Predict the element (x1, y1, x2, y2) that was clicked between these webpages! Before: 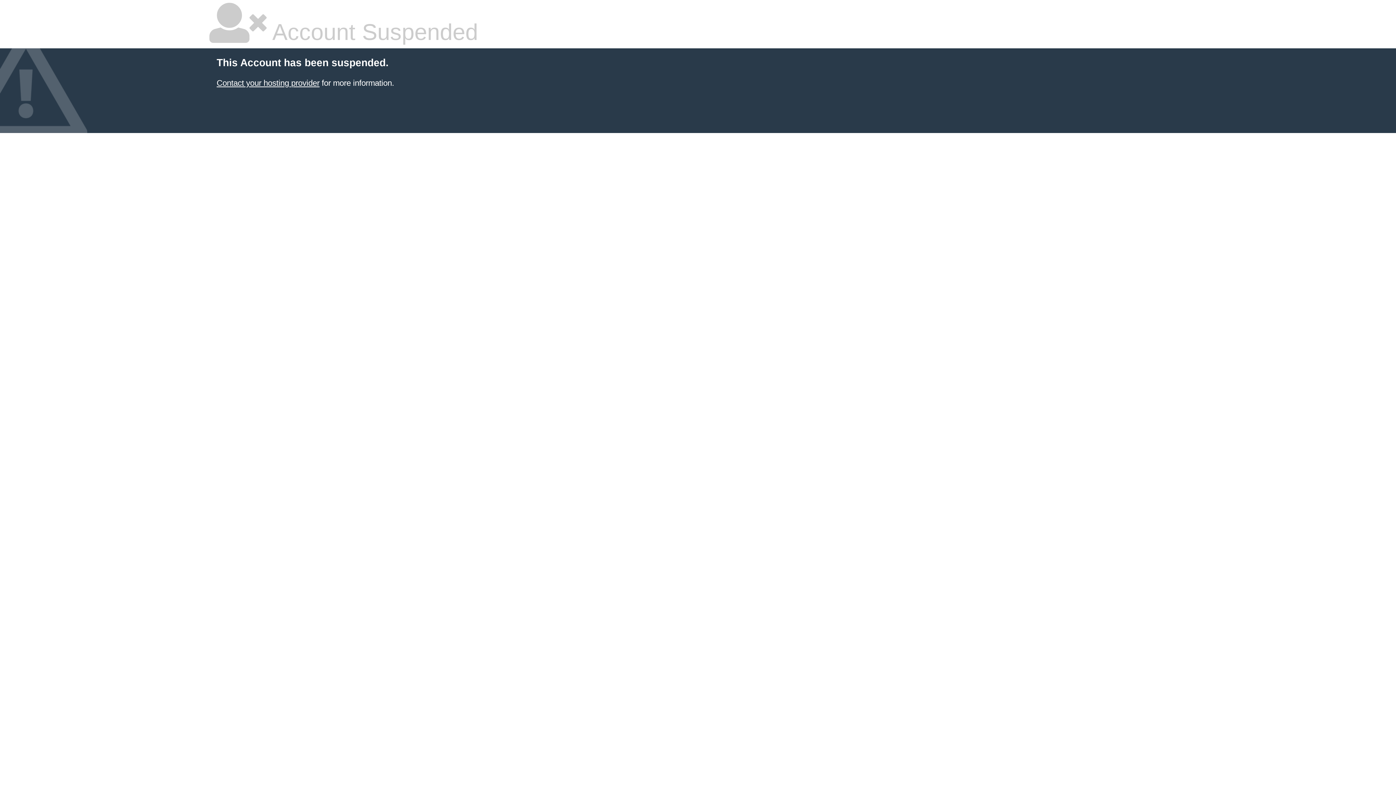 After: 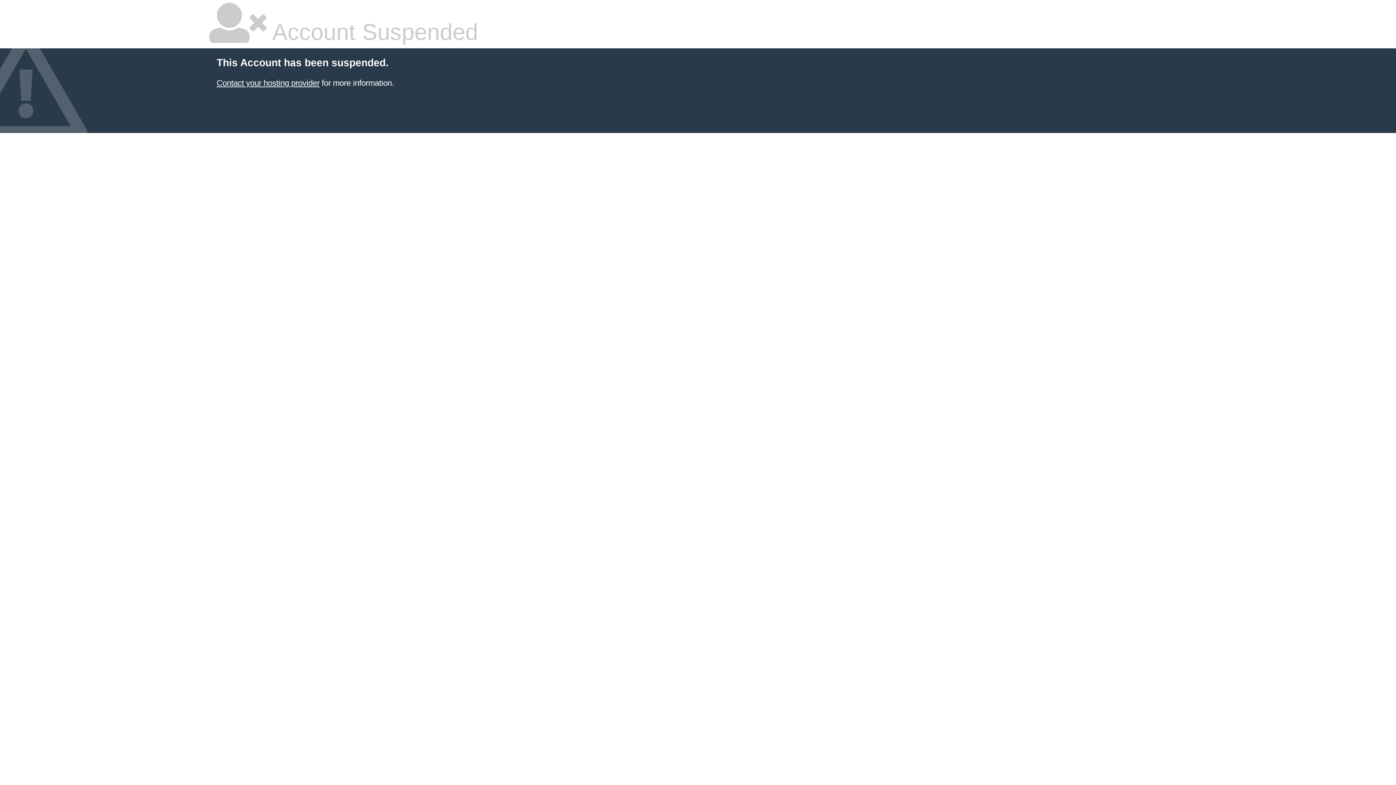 Action: bbox: (216, 78, 319, 87) label: Contact your hosting provider